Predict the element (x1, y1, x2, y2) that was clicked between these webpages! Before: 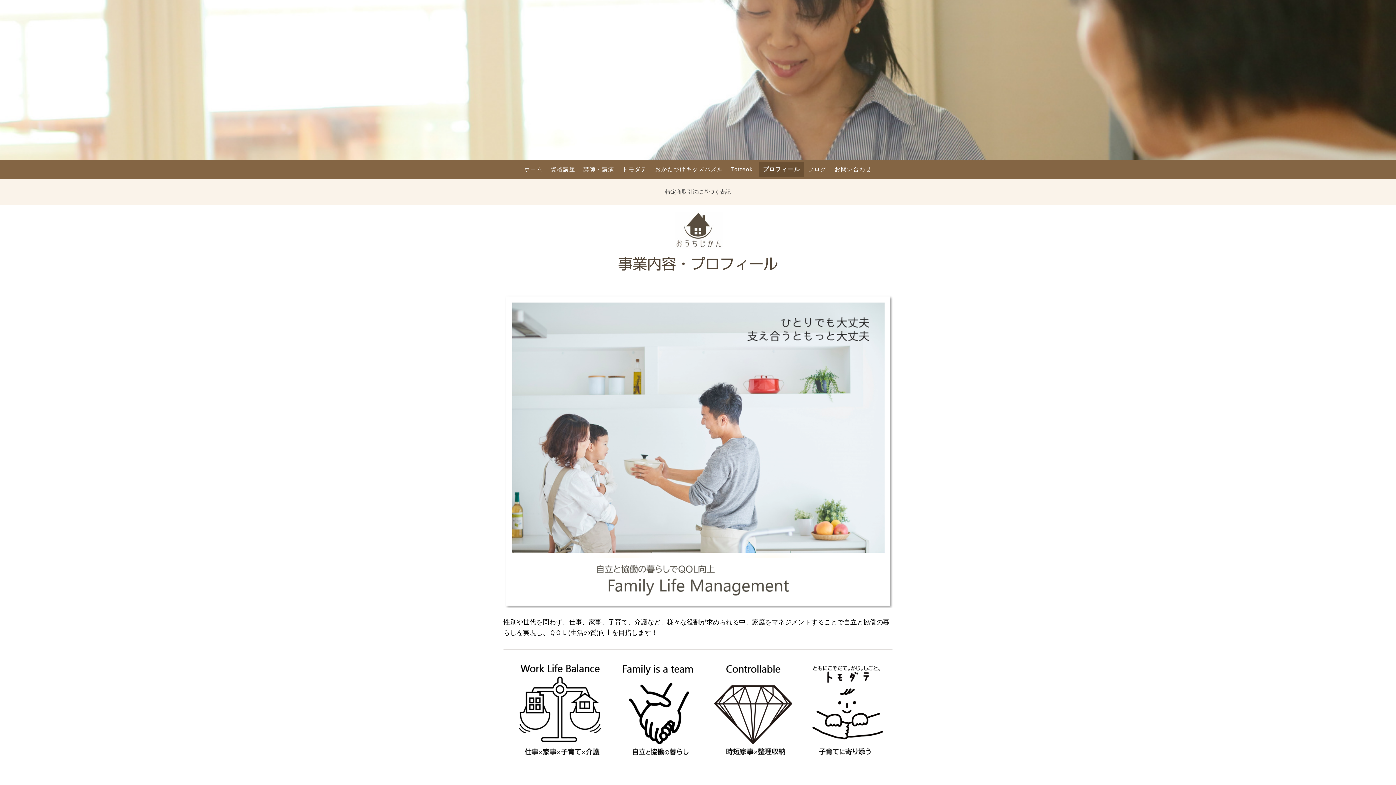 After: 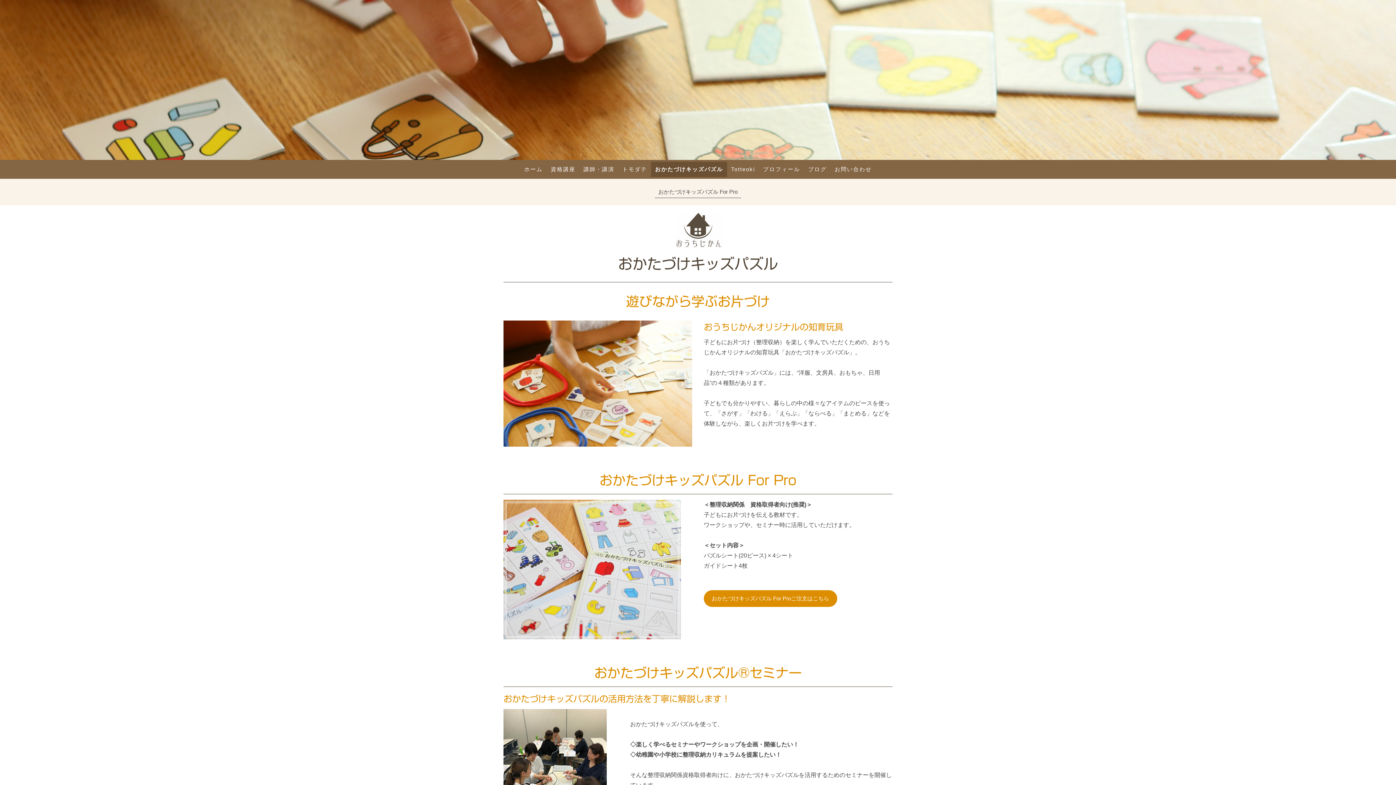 Action: bbox: (651, 161, 727, 177) label: おかたづけキッズパズル